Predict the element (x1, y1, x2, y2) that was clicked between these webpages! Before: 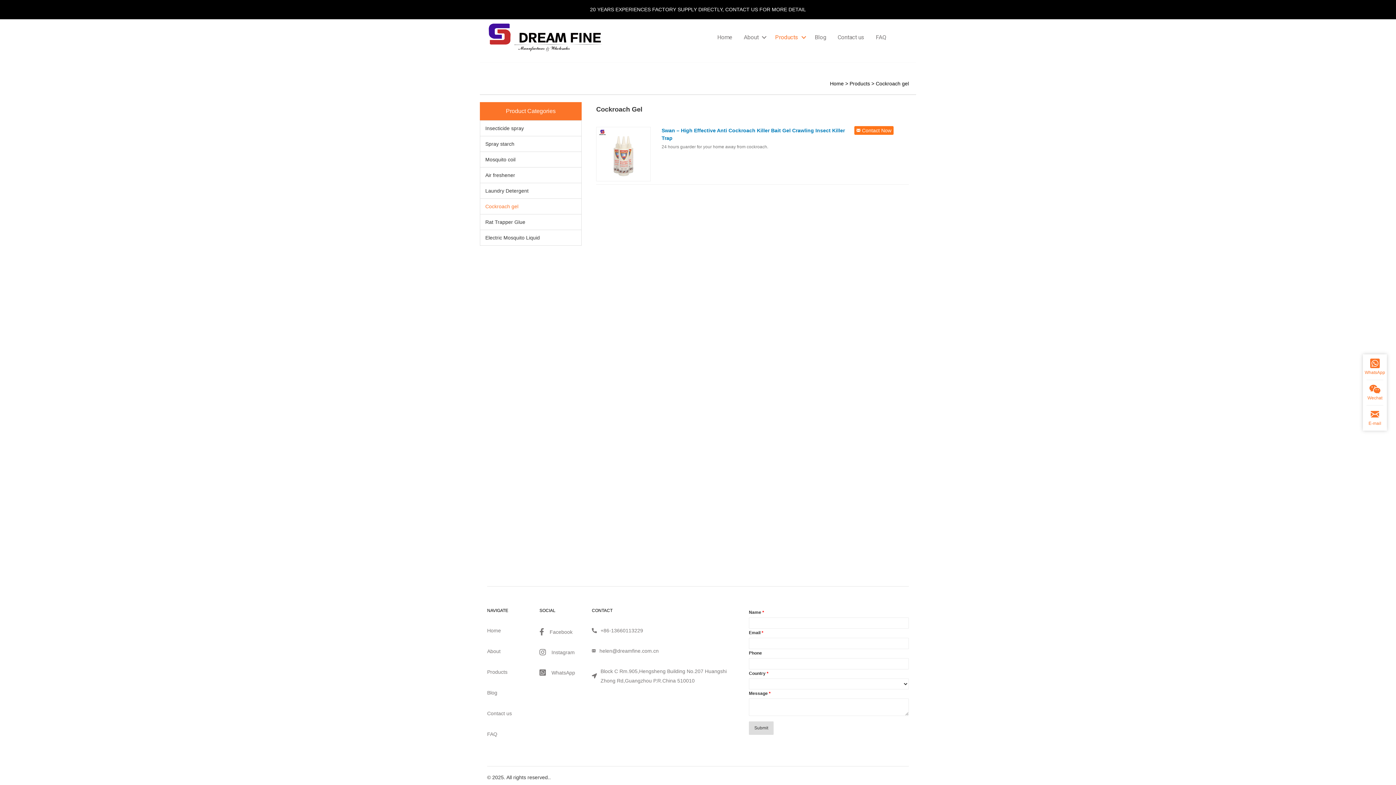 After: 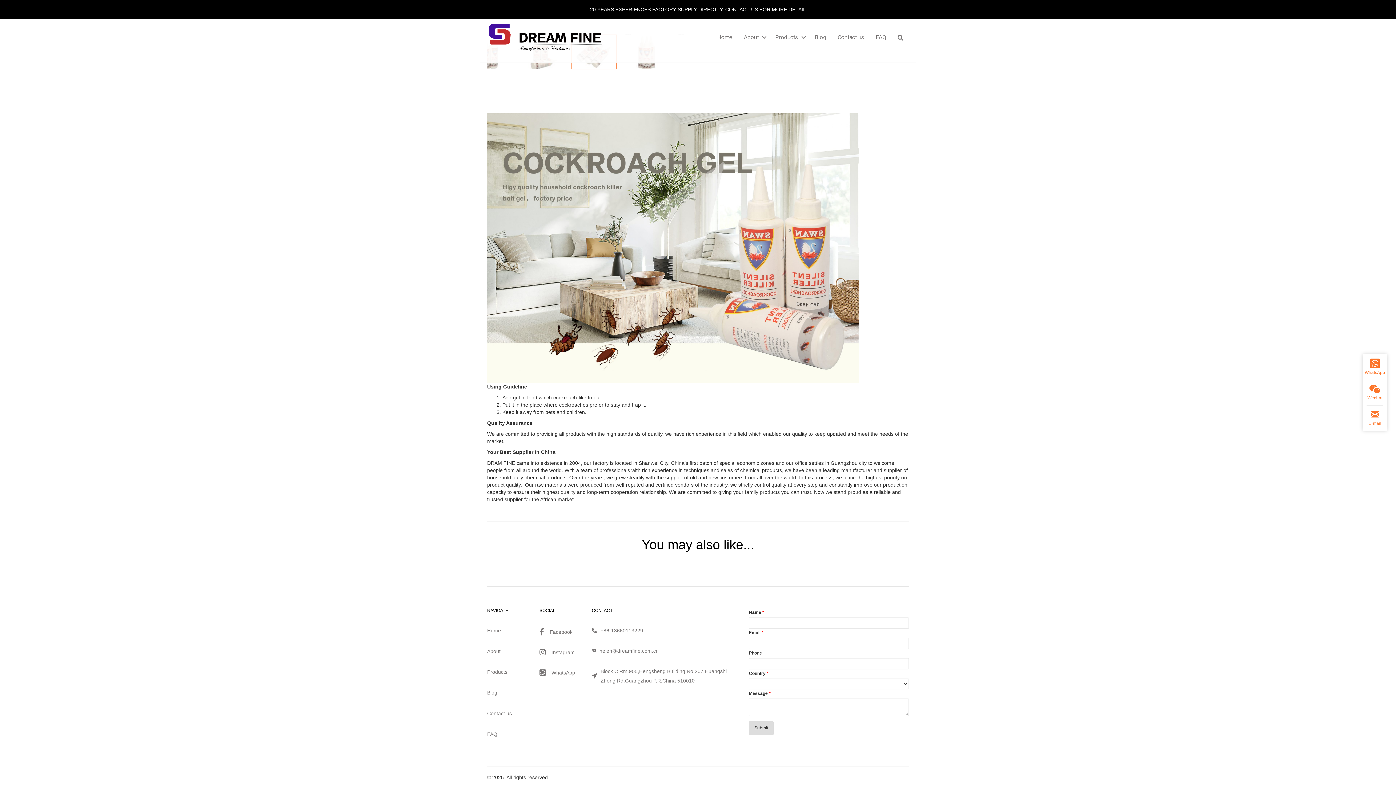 Action: bbox: (854, 126, 893, 134) label:  Contact Now